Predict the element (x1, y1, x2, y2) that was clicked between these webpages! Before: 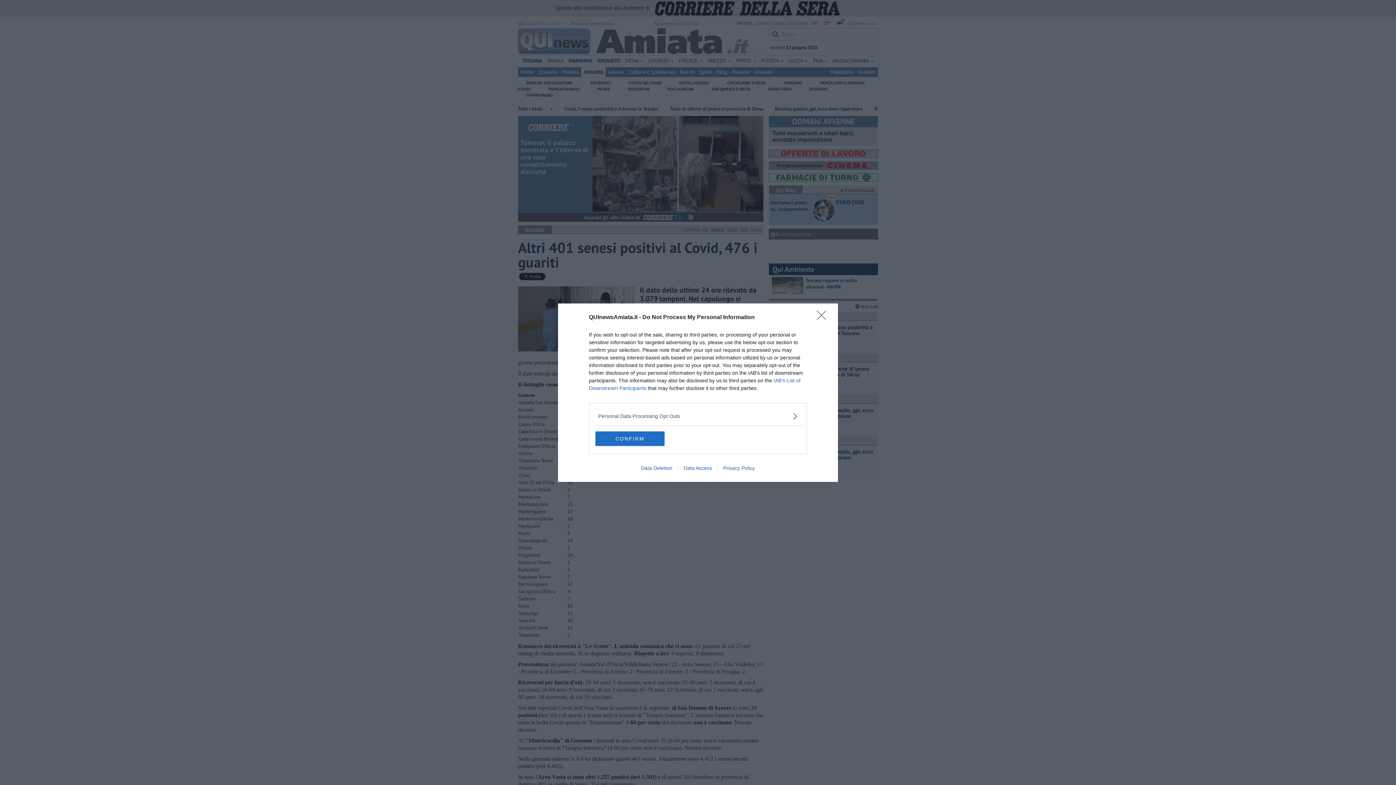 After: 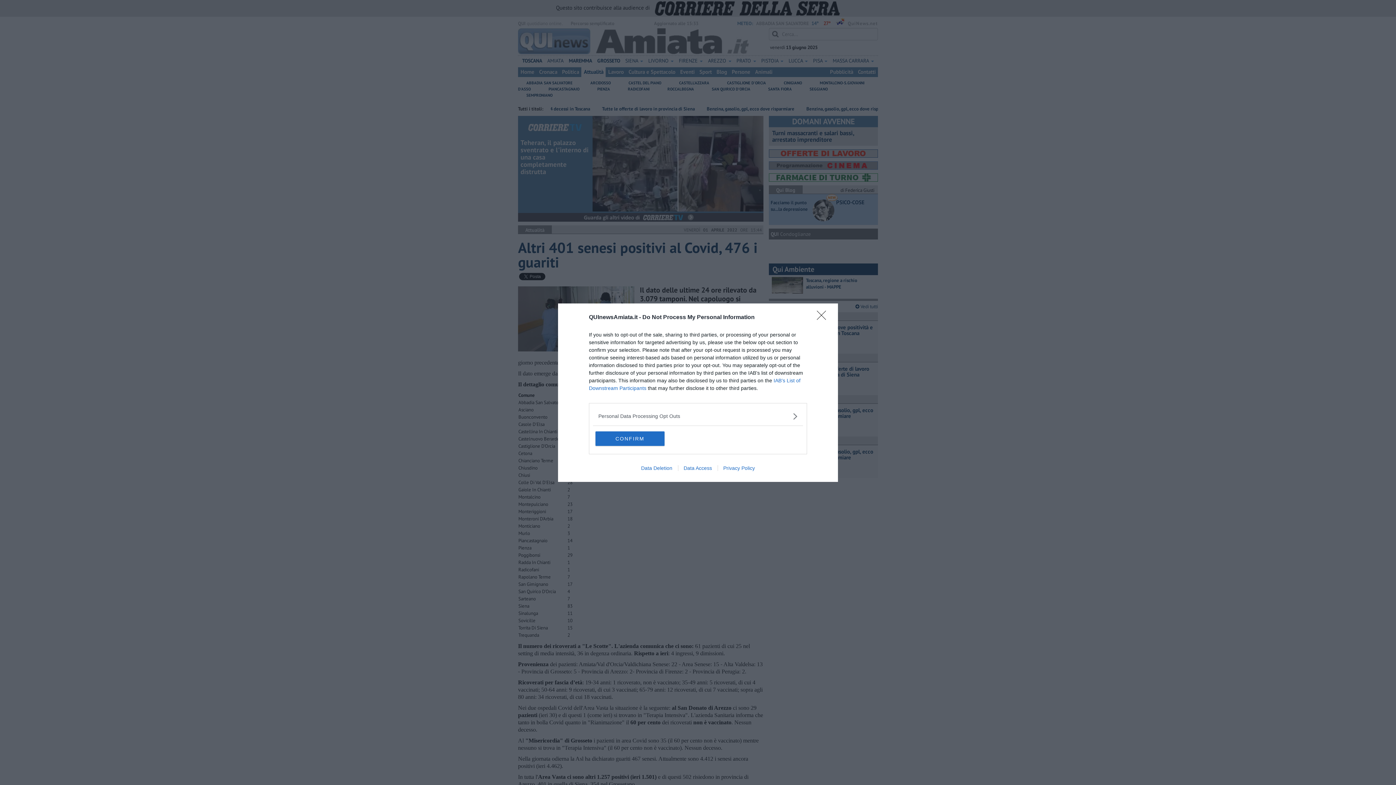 Action: label: Data Access bbox: (678, 465, 717, 471)